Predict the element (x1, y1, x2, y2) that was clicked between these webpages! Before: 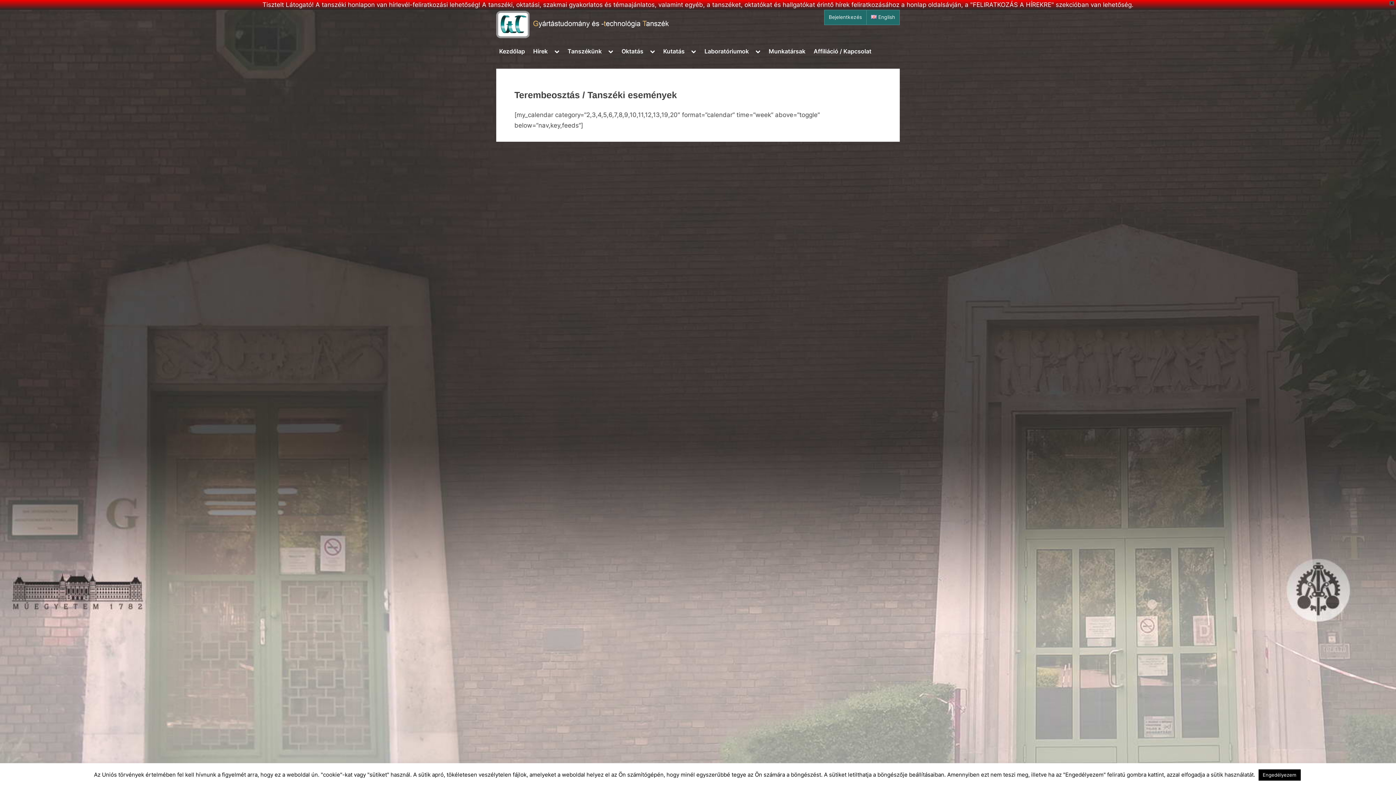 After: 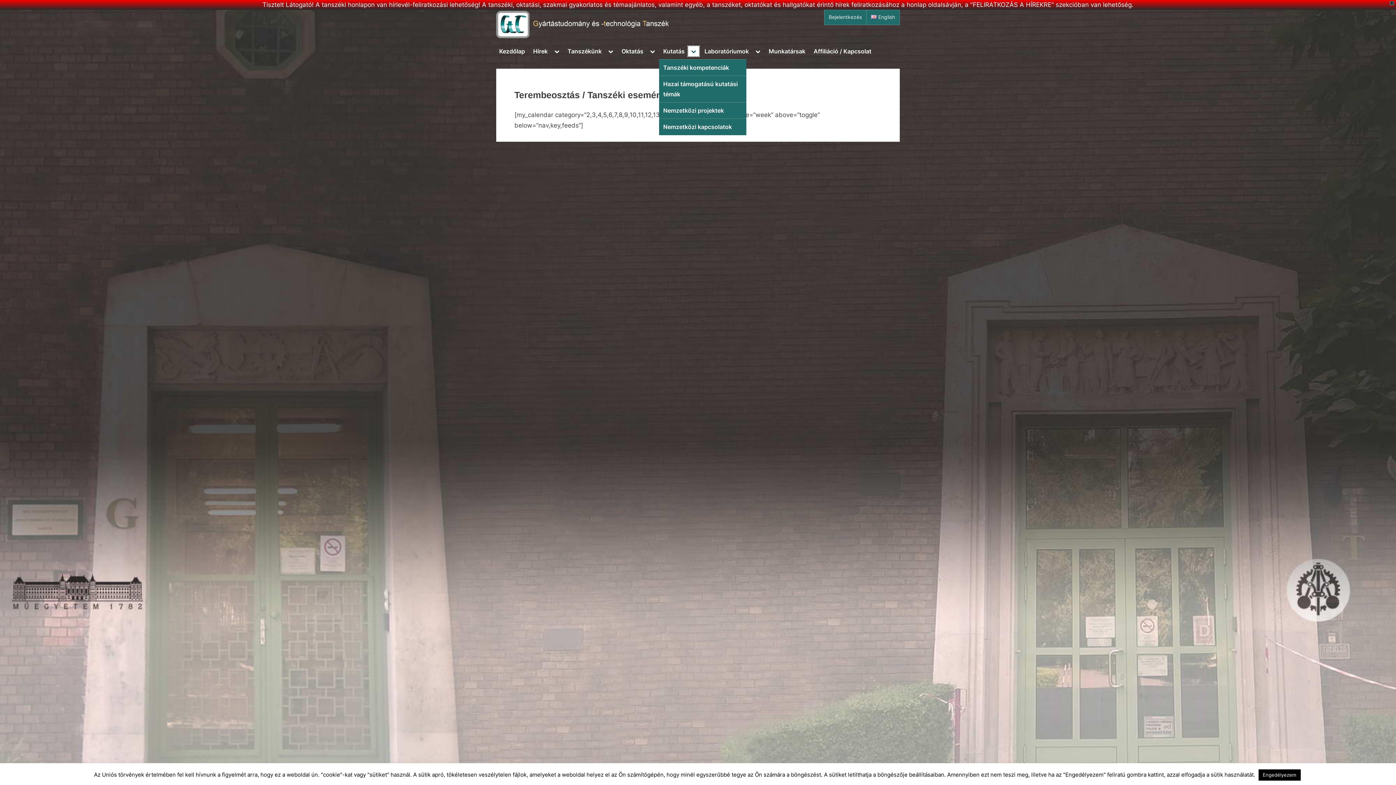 Action: label: Toggle sub-menu bbox: (688, 46, 699, 56)